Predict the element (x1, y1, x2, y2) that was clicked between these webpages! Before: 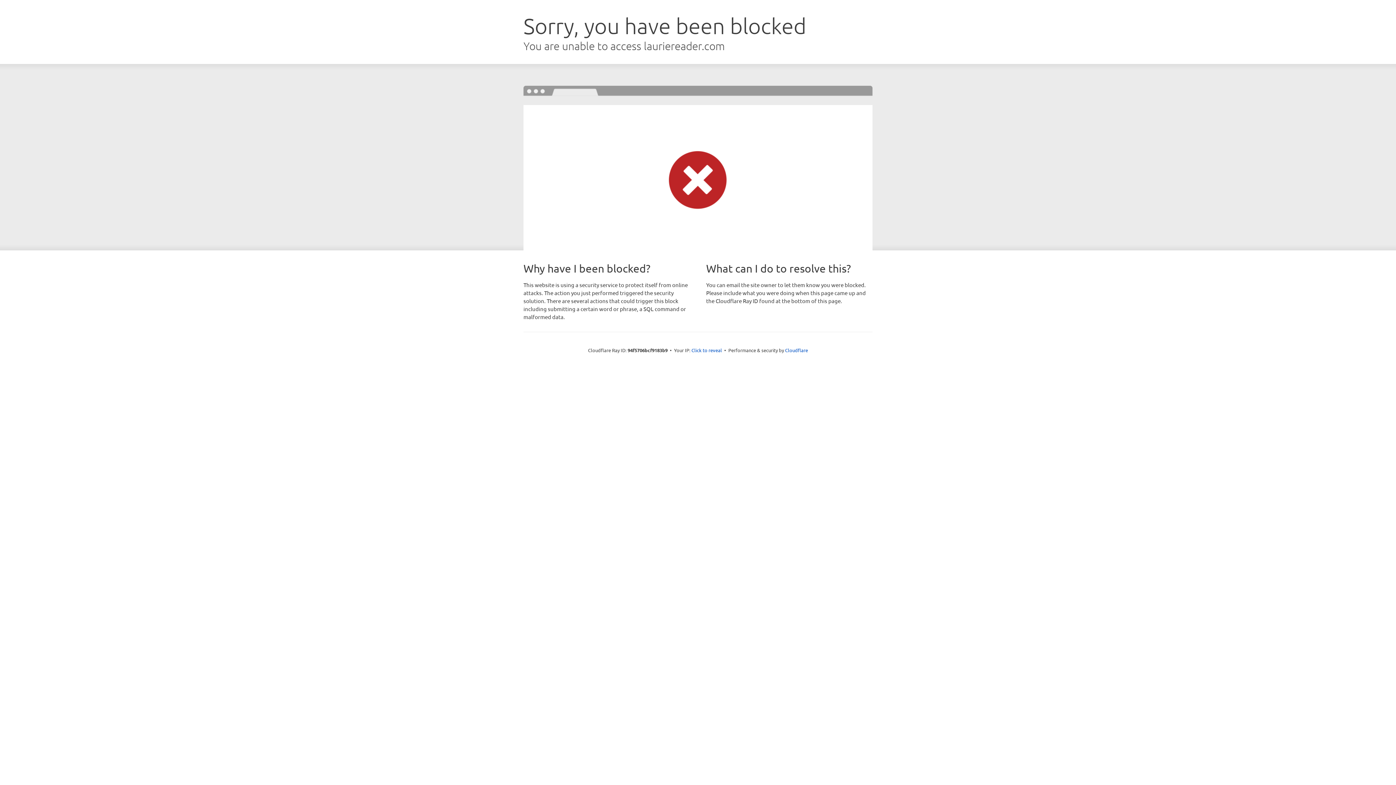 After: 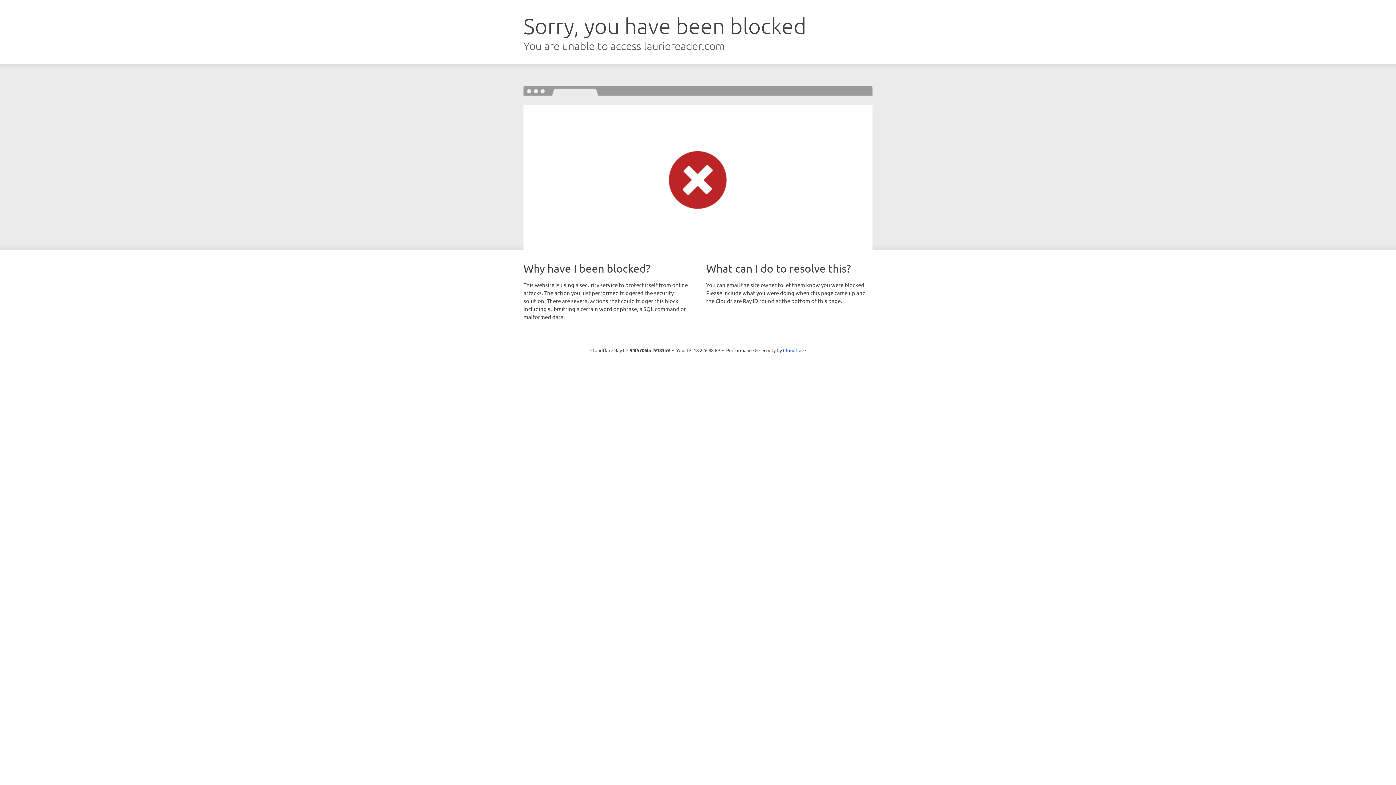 Action: label: Click to reveal bbox: (691, 346, 722, 353)